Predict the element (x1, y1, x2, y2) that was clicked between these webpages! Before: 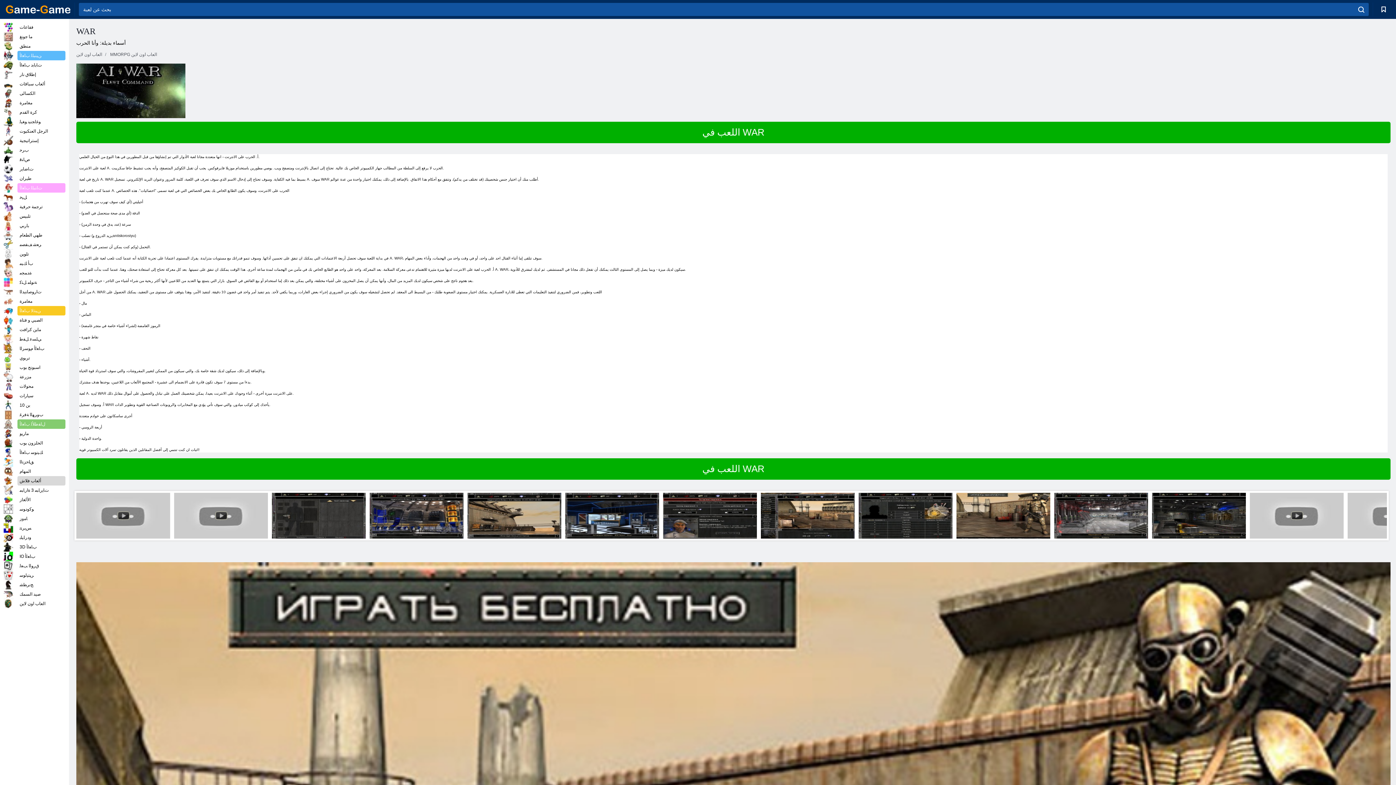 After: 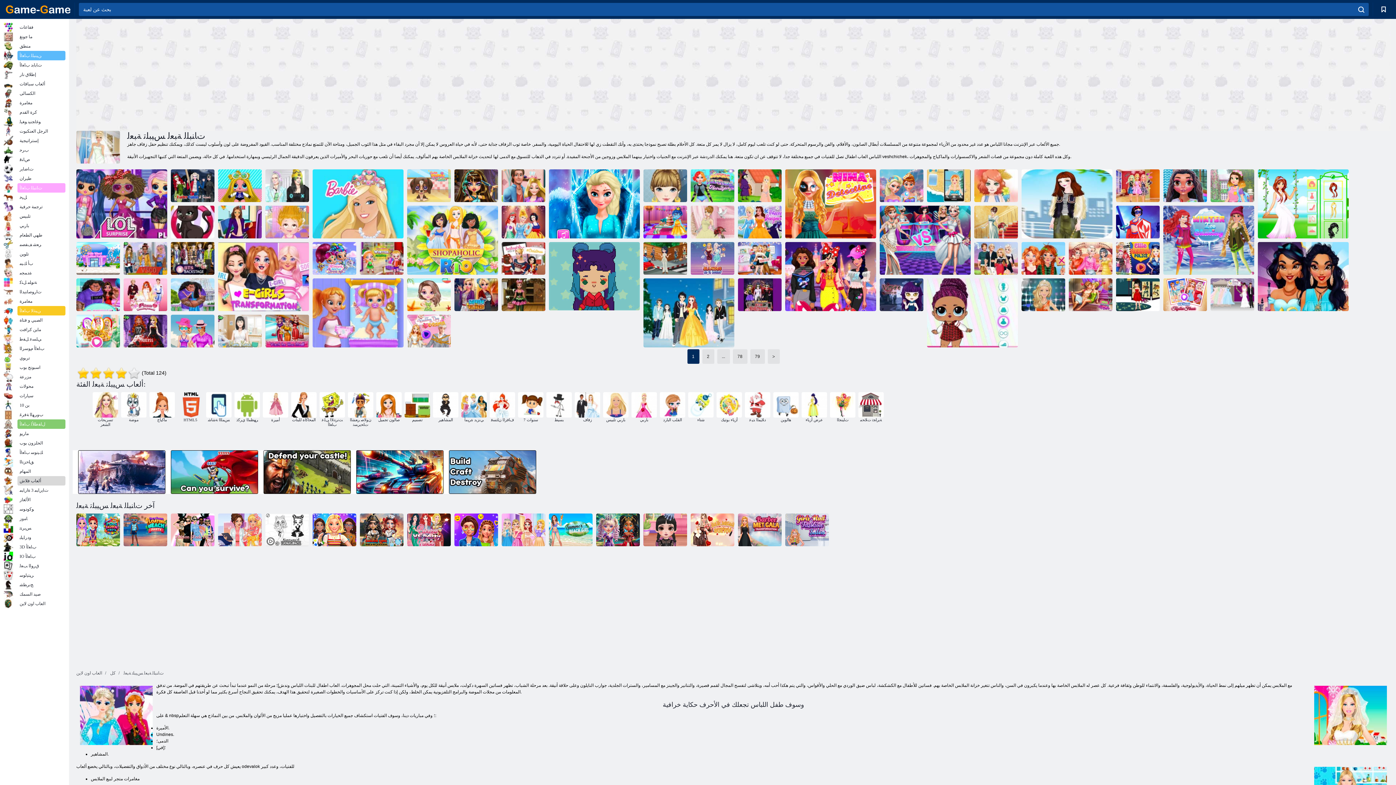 Action: label: تلبيس bbox: (3, 211, 65, 221)